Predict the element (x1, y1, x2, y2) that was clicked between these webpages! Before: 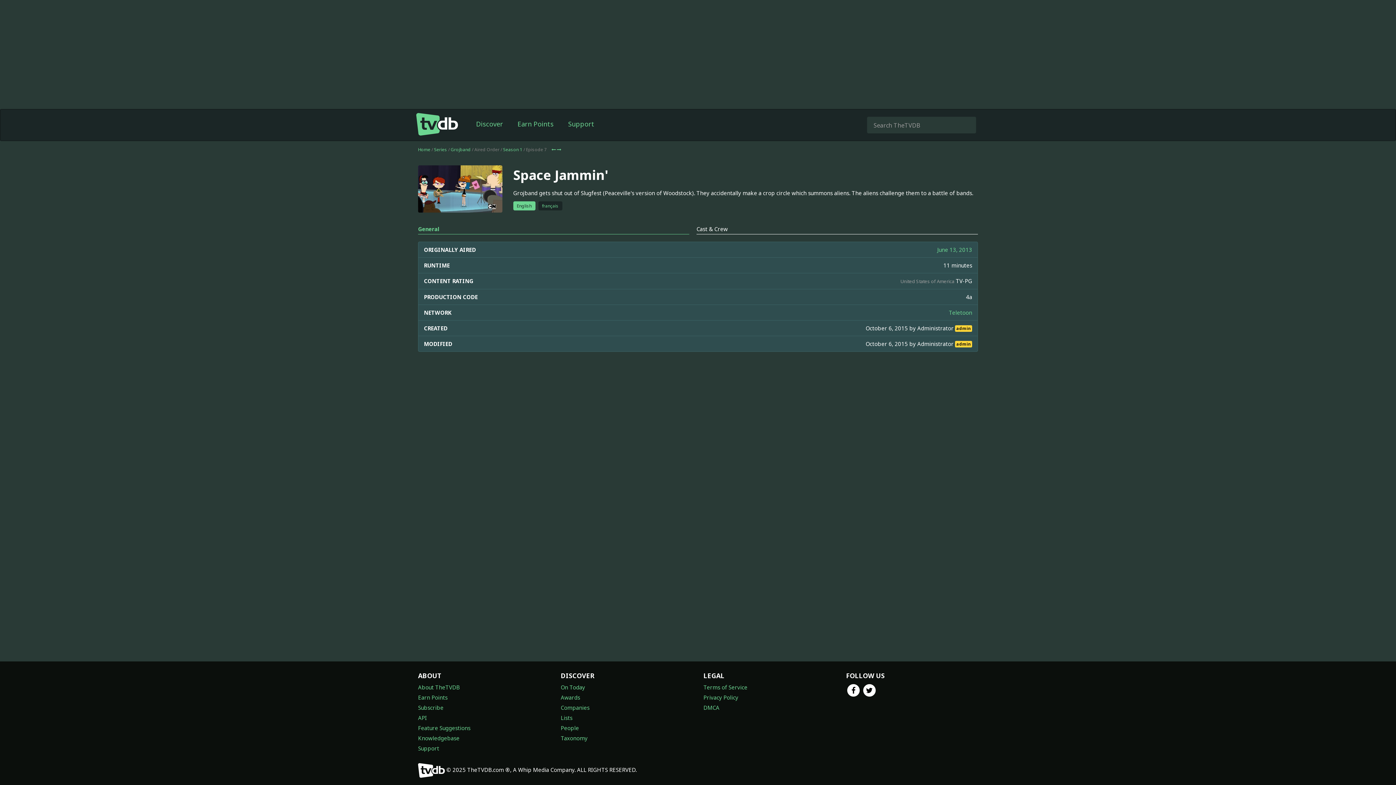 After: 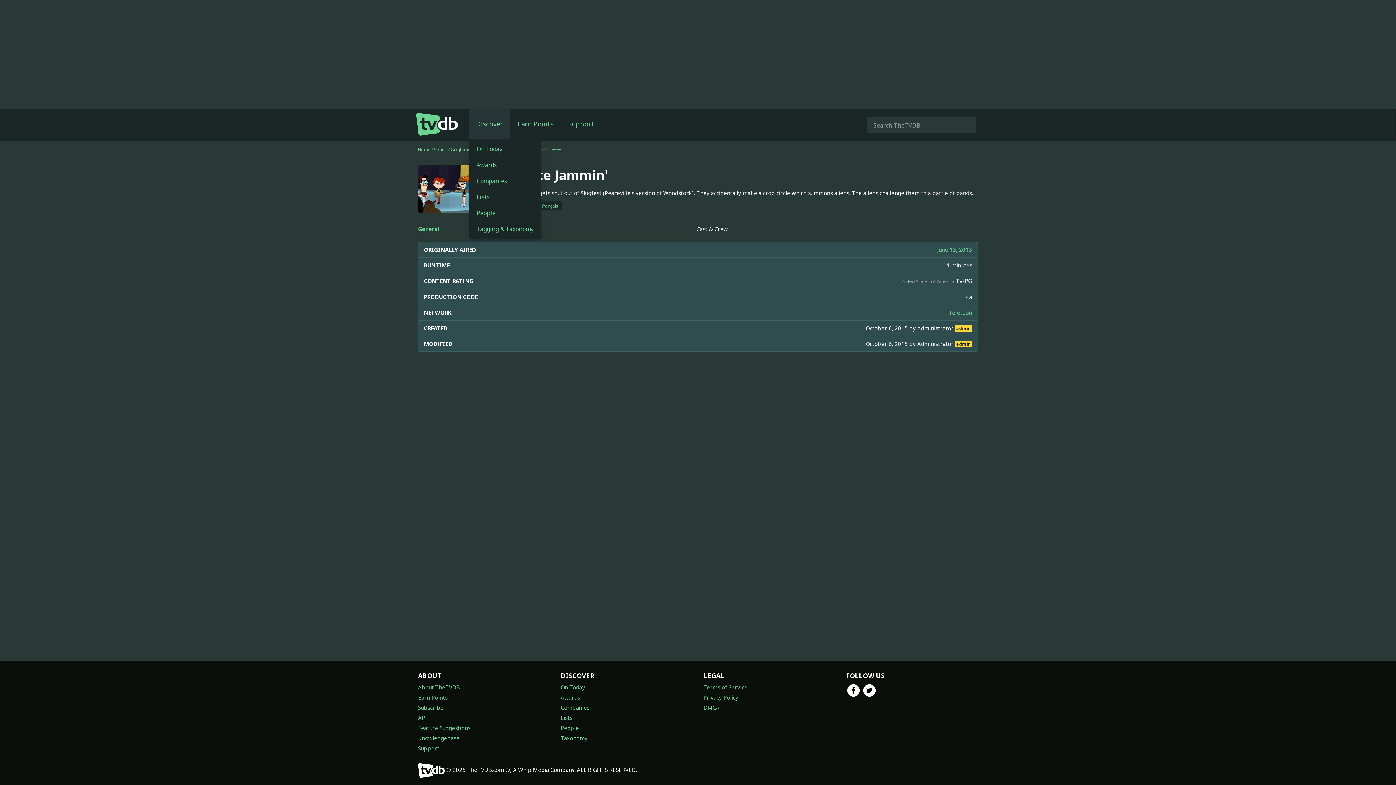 Action: bbox: (469, 109, 510, 138) label: Discover